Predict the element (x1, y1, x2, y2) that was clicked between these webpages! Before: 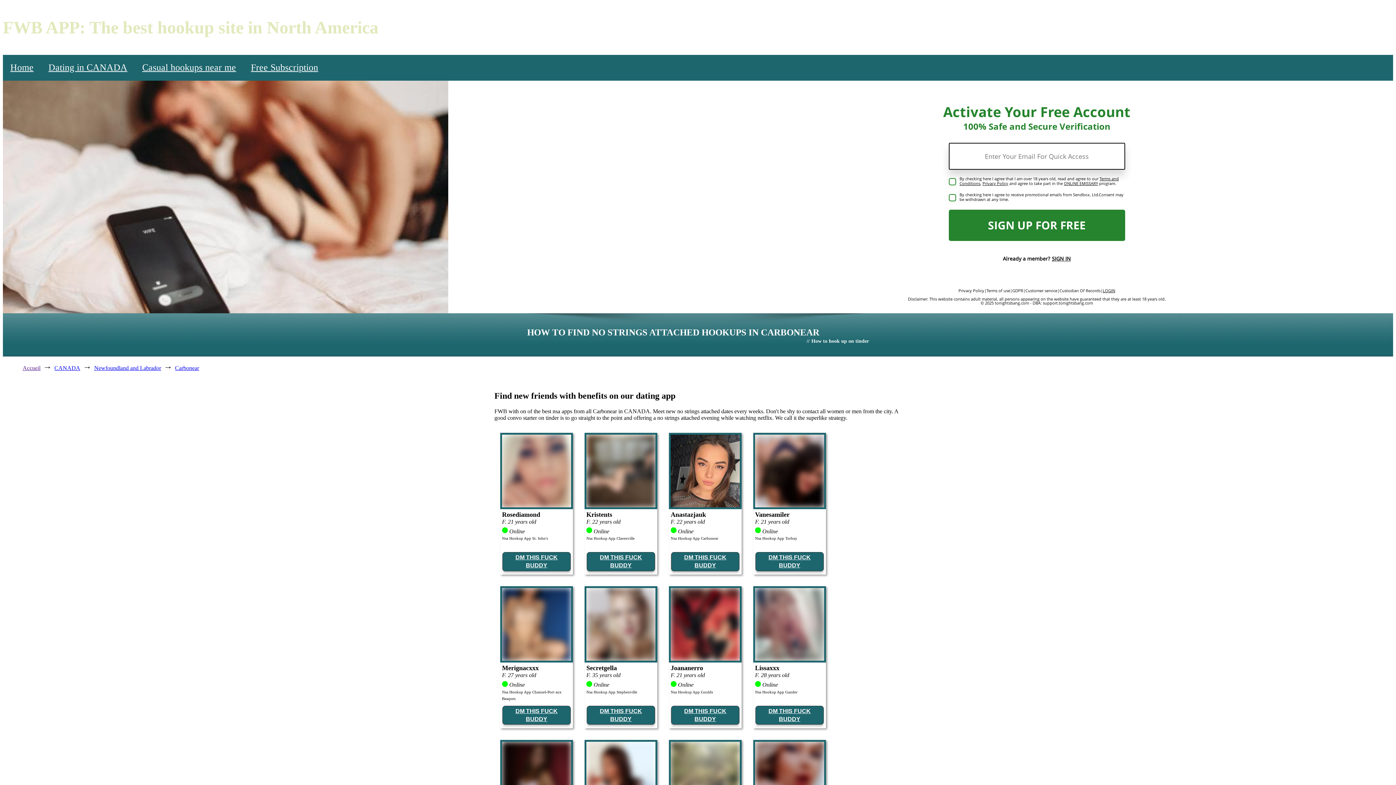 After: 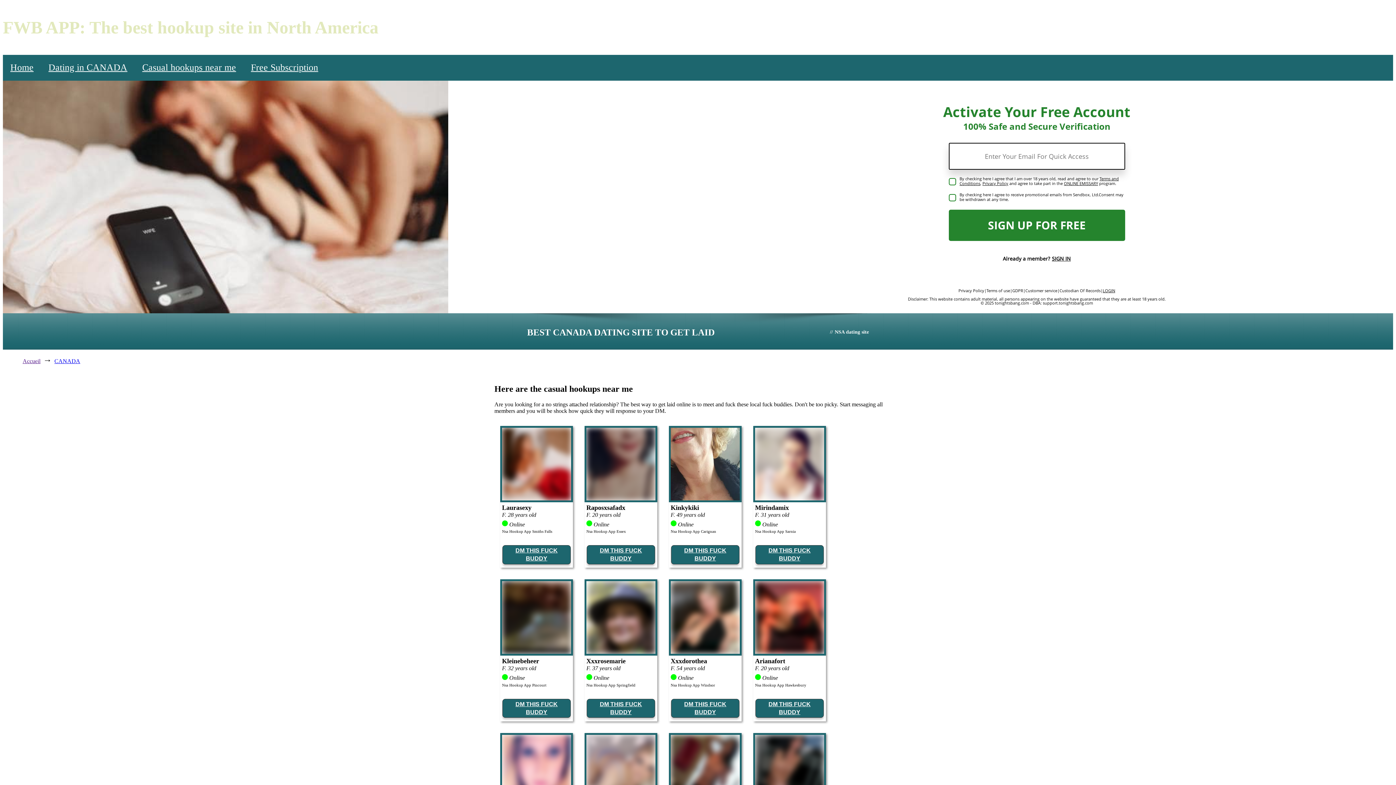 Action: bbox: (54, 365, 80, 371) label: CANADA